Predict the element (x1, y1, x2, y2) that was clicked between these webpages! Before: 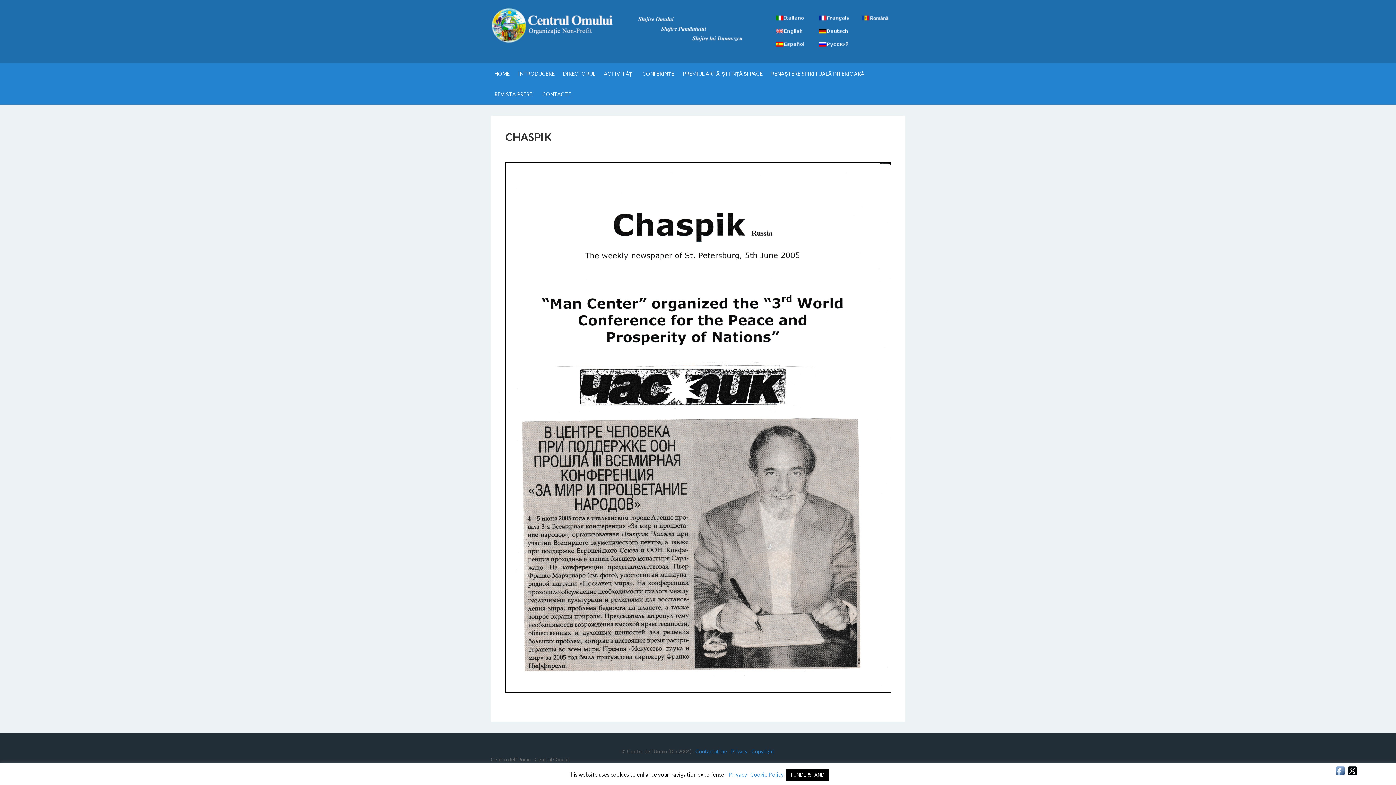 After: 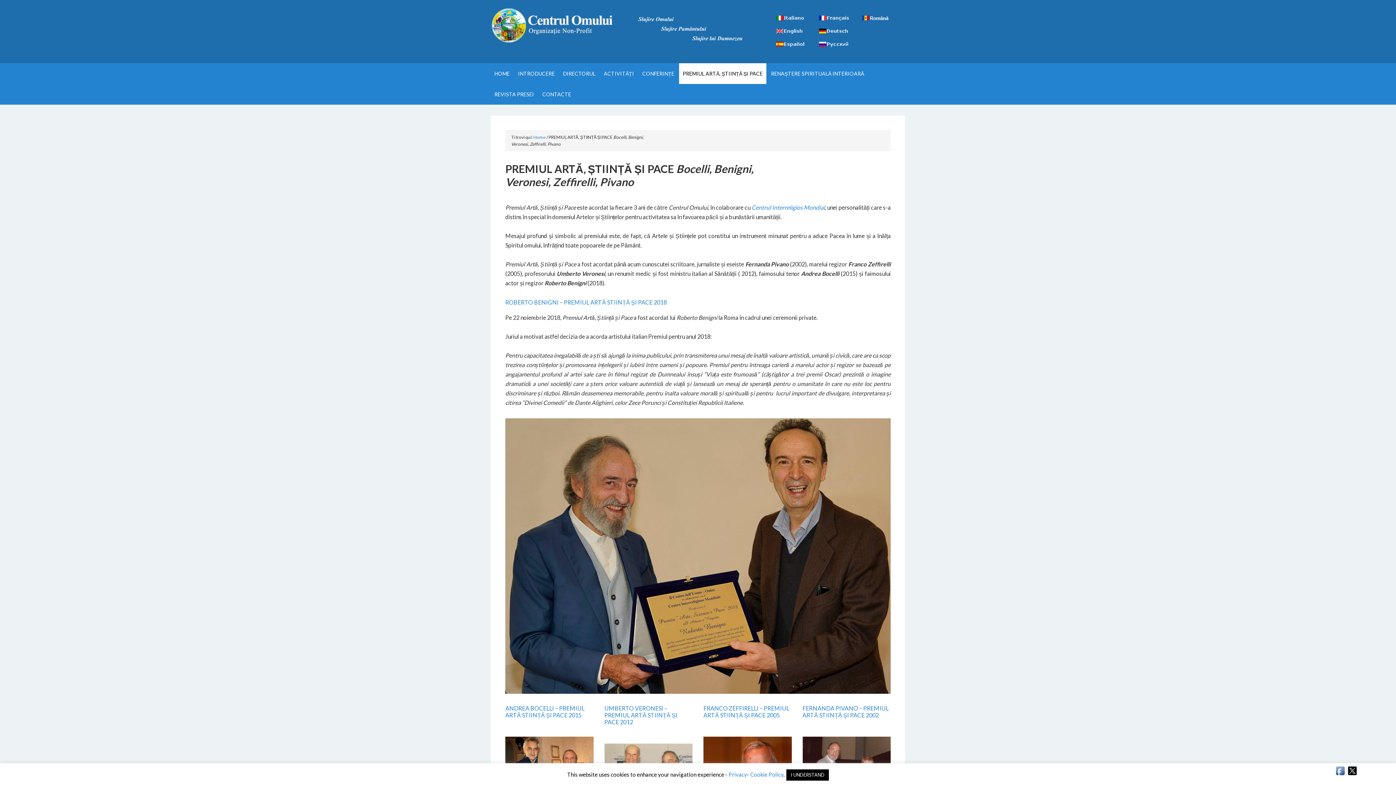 Action: bbox: (679, 63, 766, 84) label: PREMIUL ARTĂ, ȘTIINȚĂ ȘI PACE